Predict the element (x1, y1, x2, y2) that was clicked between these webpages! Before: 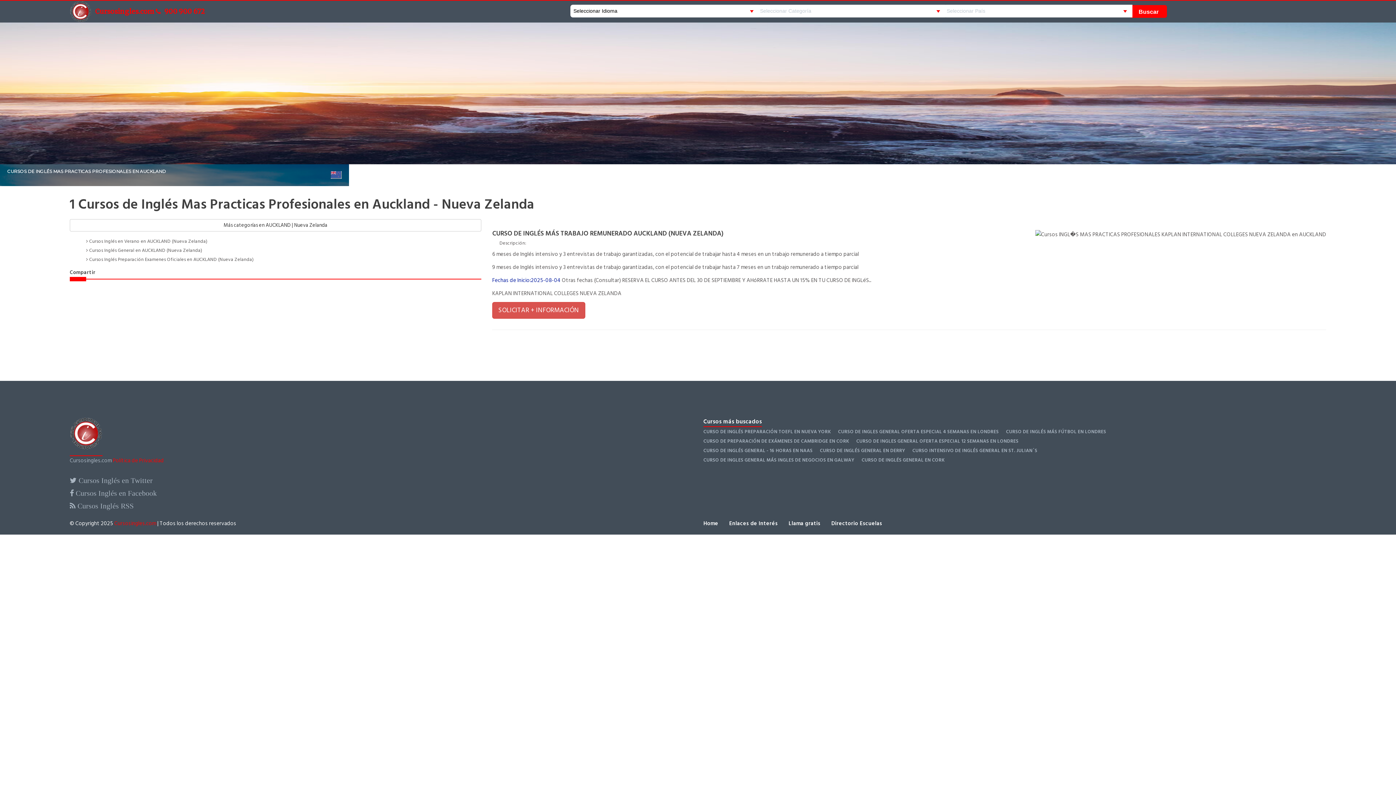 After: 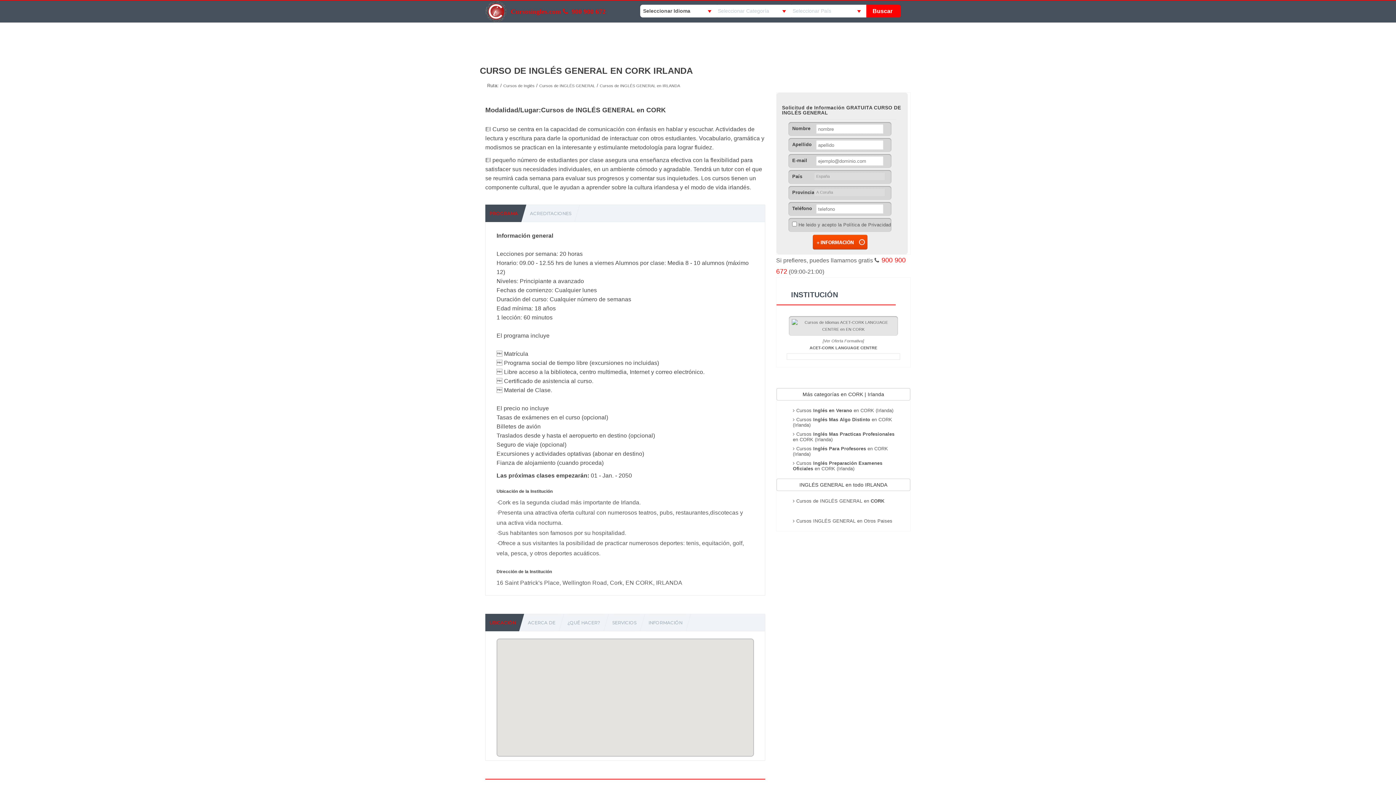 Action: bbox: (861, 456, 944, 464) label: CURSO DE INGLÉS GENERAL EN CORK